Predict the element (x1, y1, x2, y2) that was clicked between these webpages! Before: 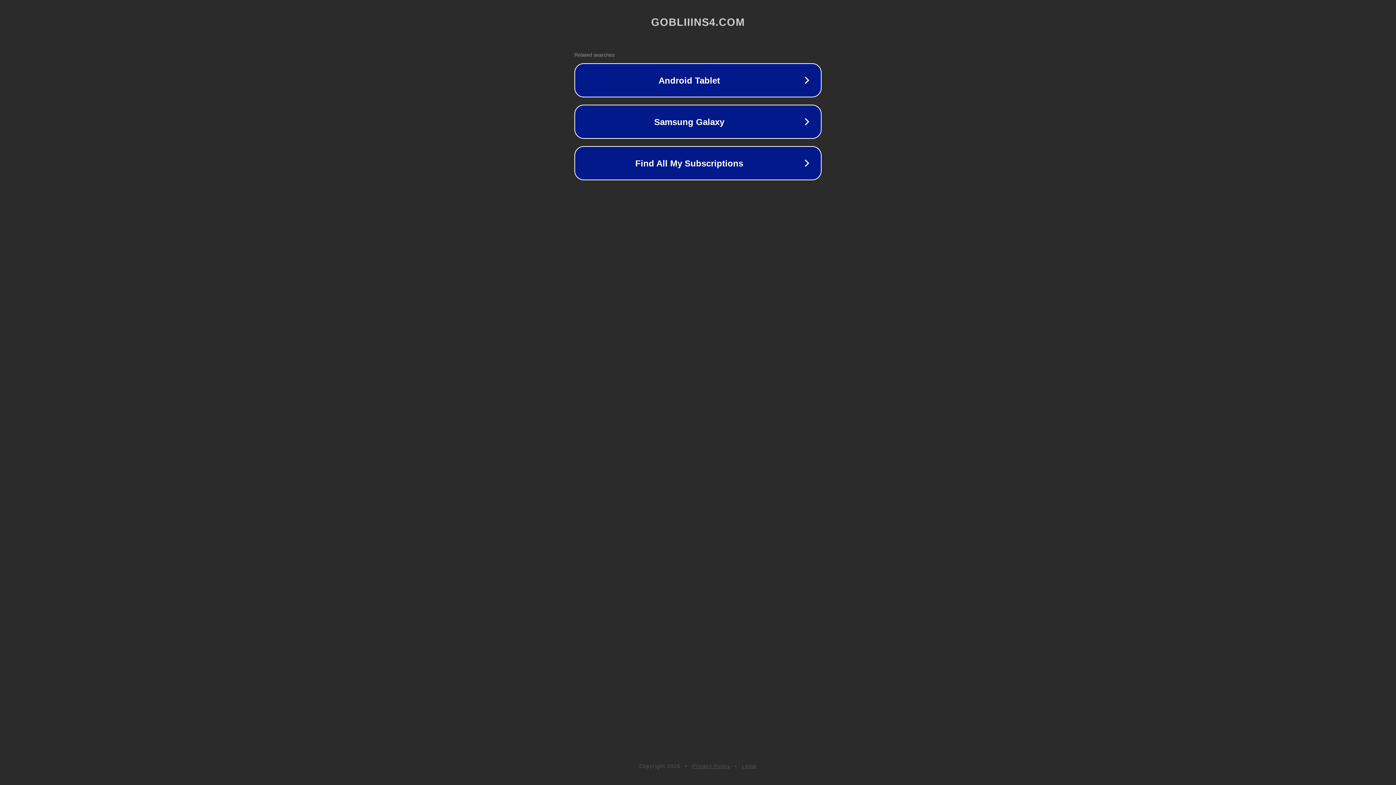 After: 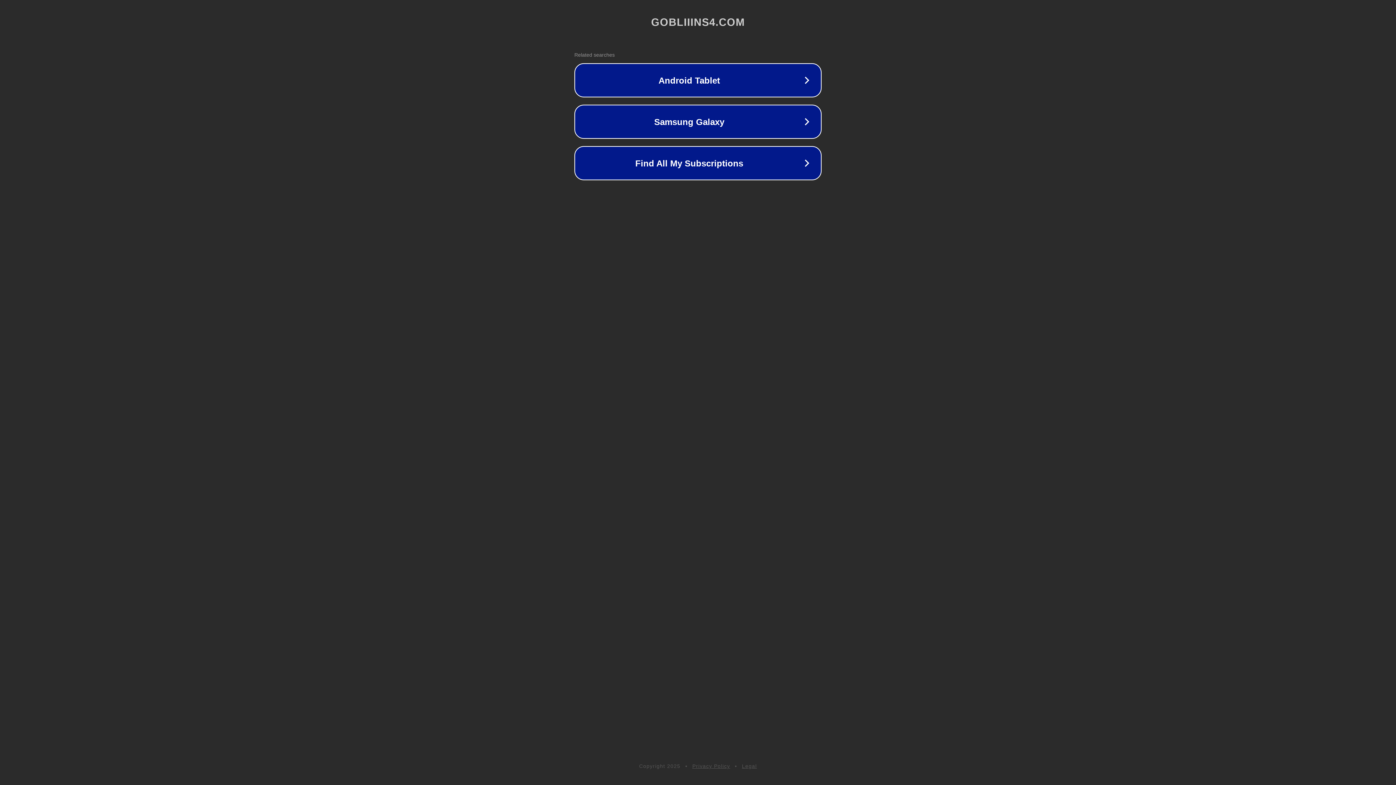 Action: bbox: (742, 763, 757, 769) label: Legal